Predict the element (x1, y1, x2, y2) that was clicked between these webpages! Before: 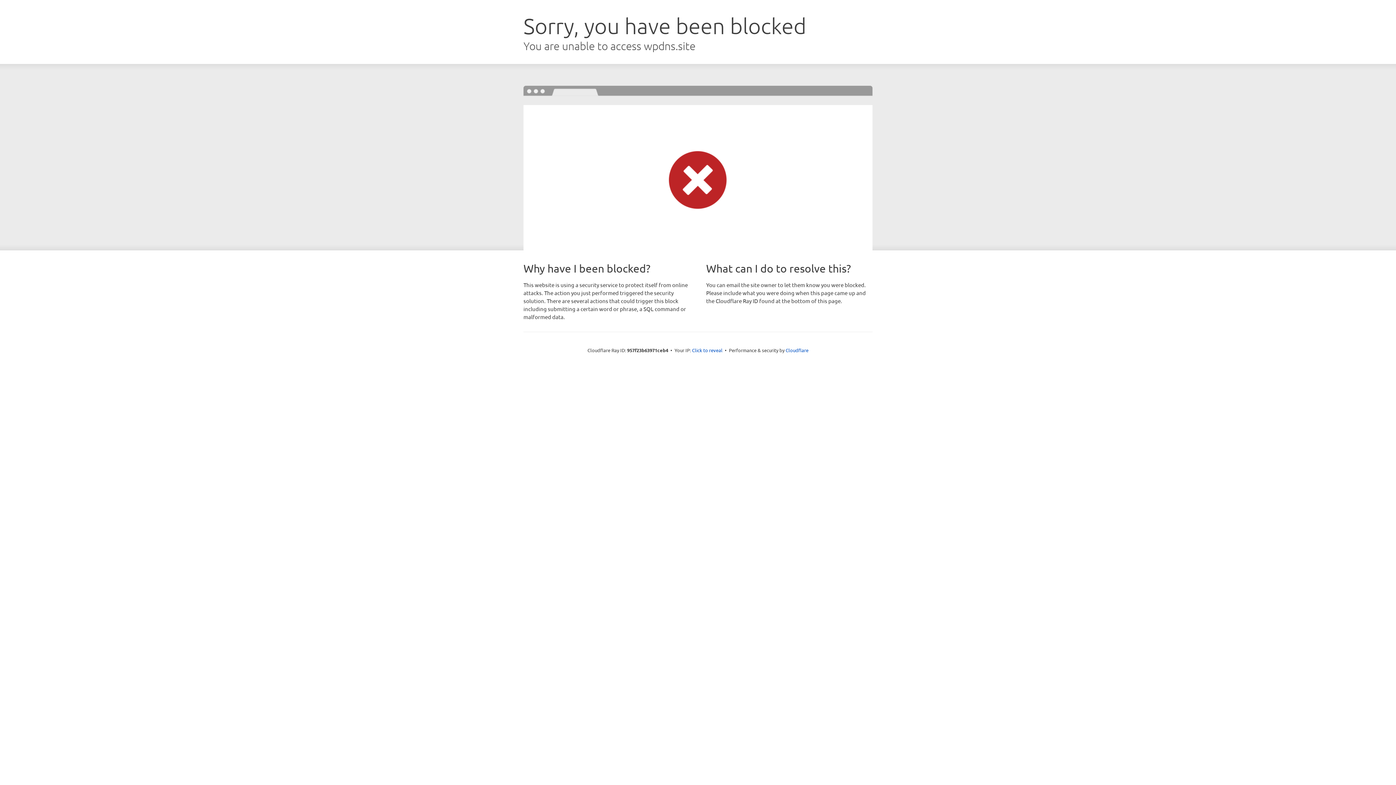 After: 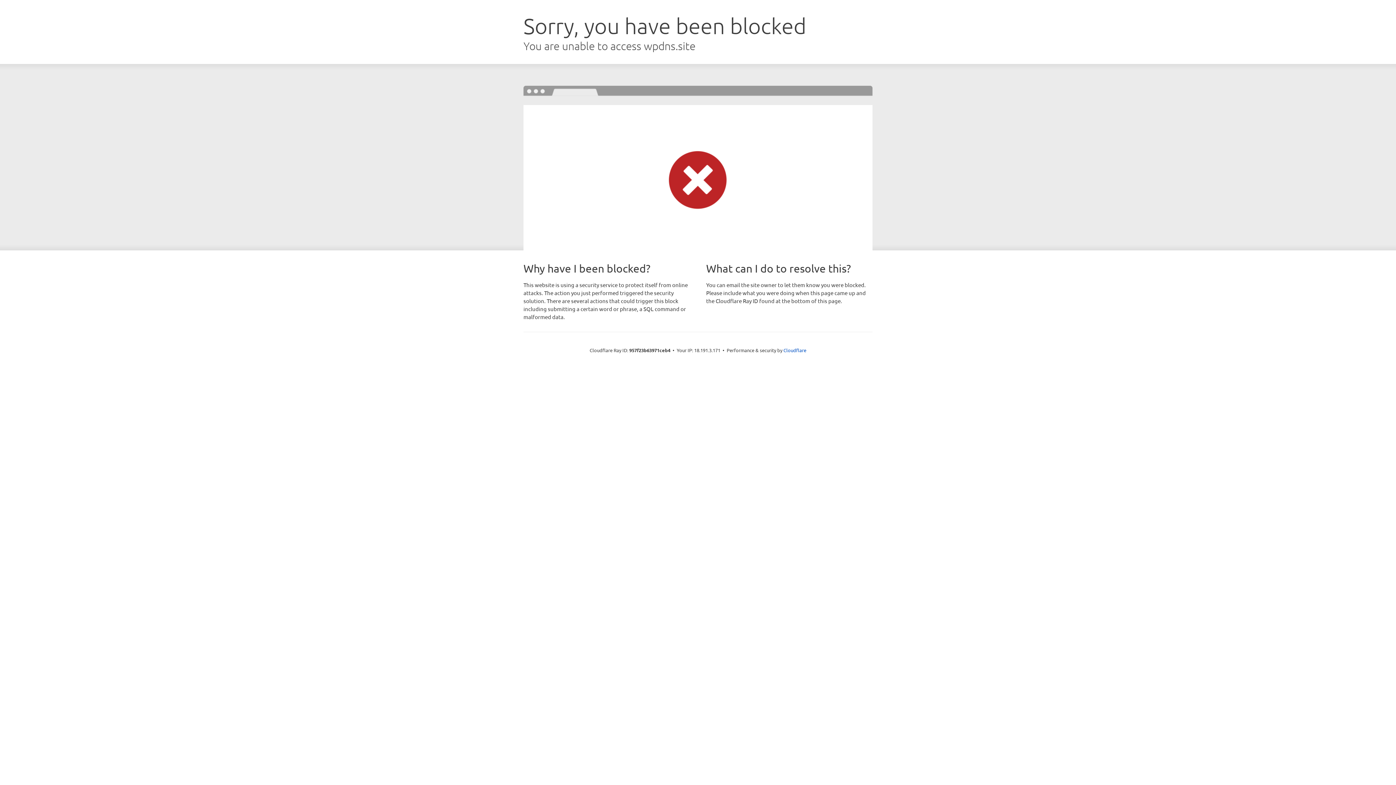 Action: label: Click to reveal bbox: (692, 346, 722, 353)